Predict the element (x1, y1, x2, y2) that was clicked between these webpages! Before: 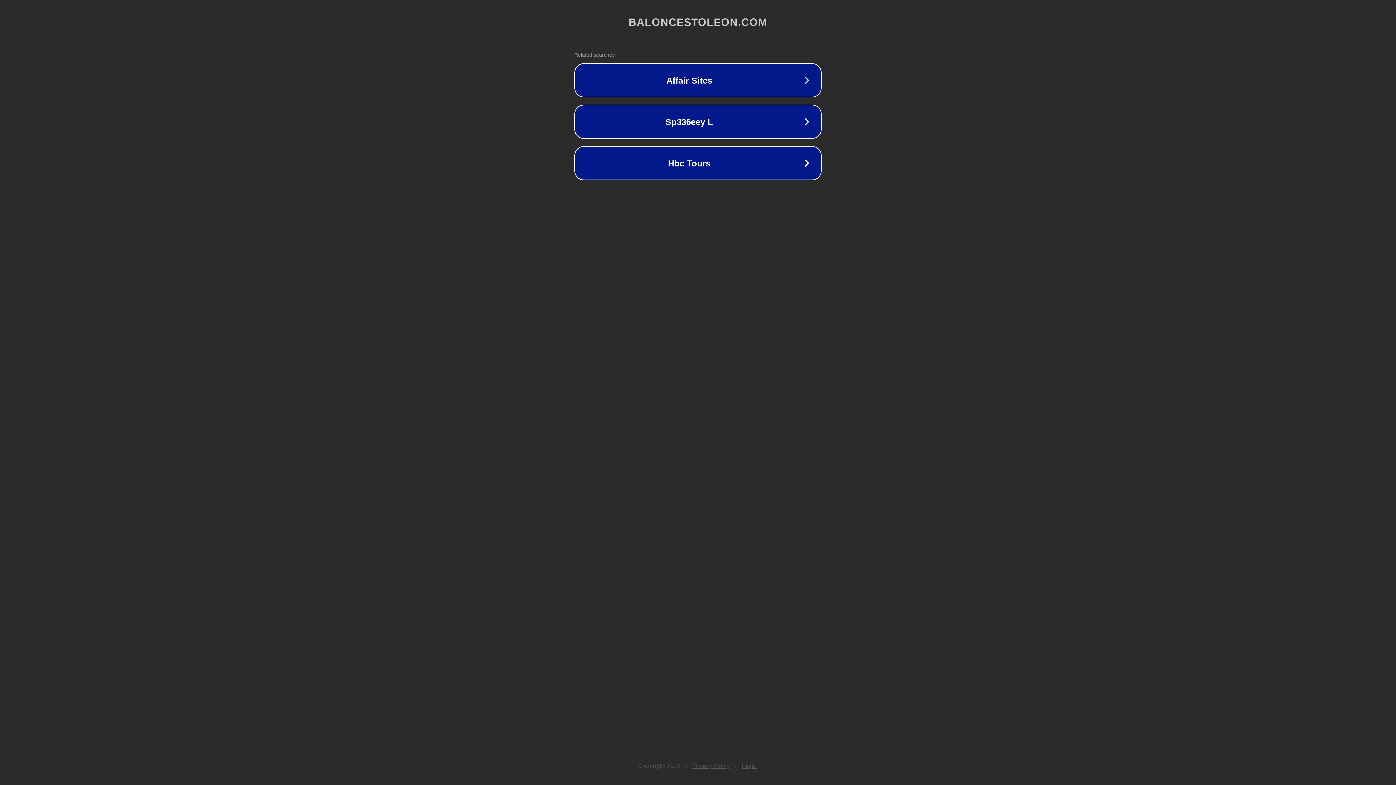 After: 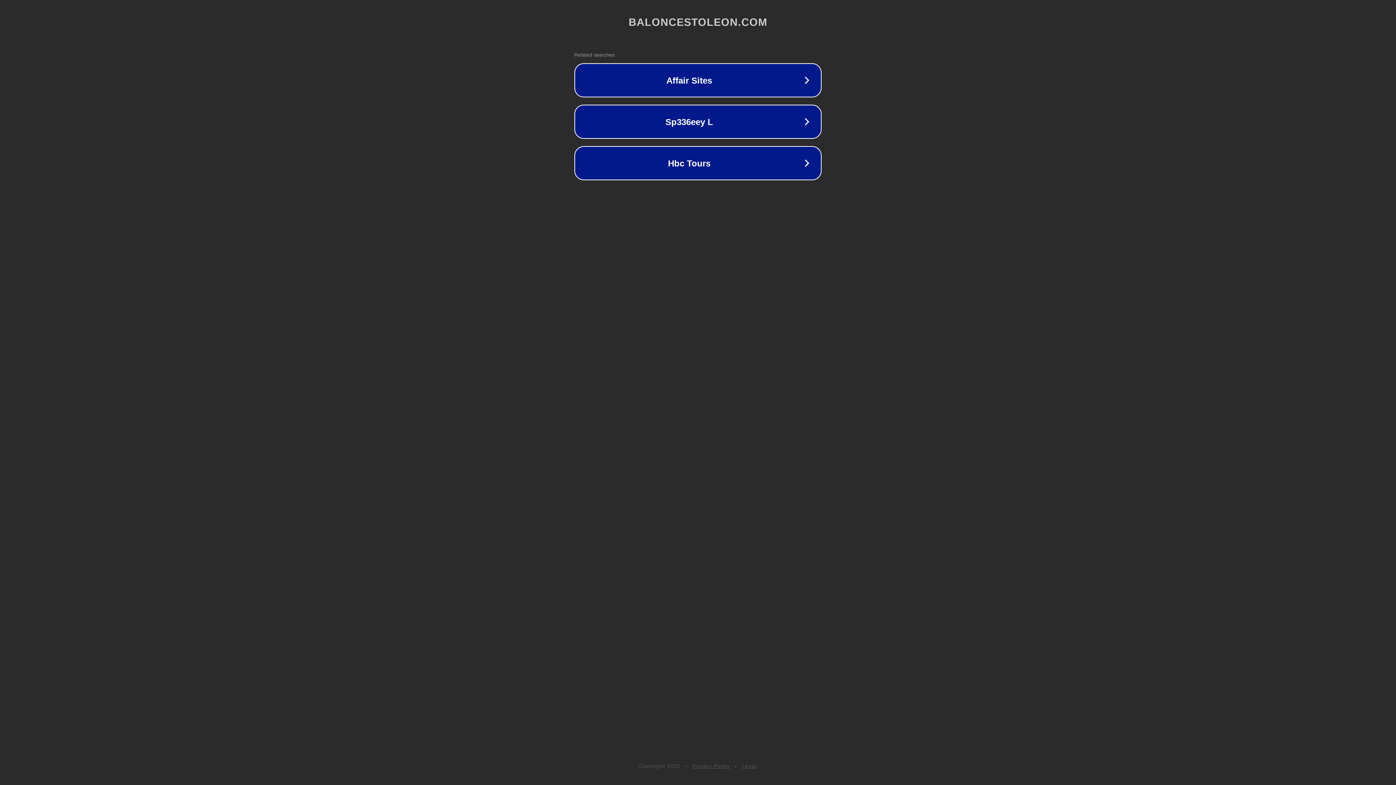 Action: bbox: (742, 763, 757, 769) label: Legal